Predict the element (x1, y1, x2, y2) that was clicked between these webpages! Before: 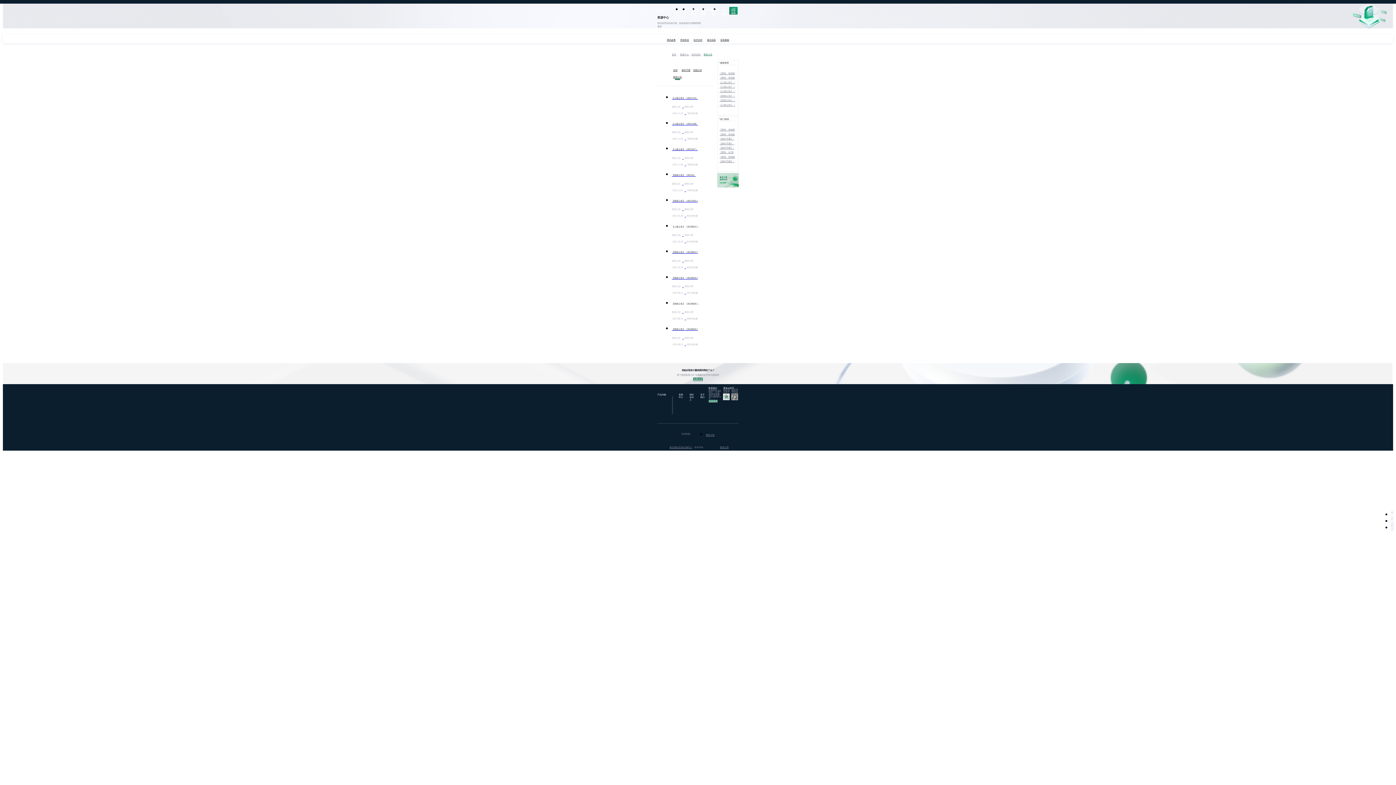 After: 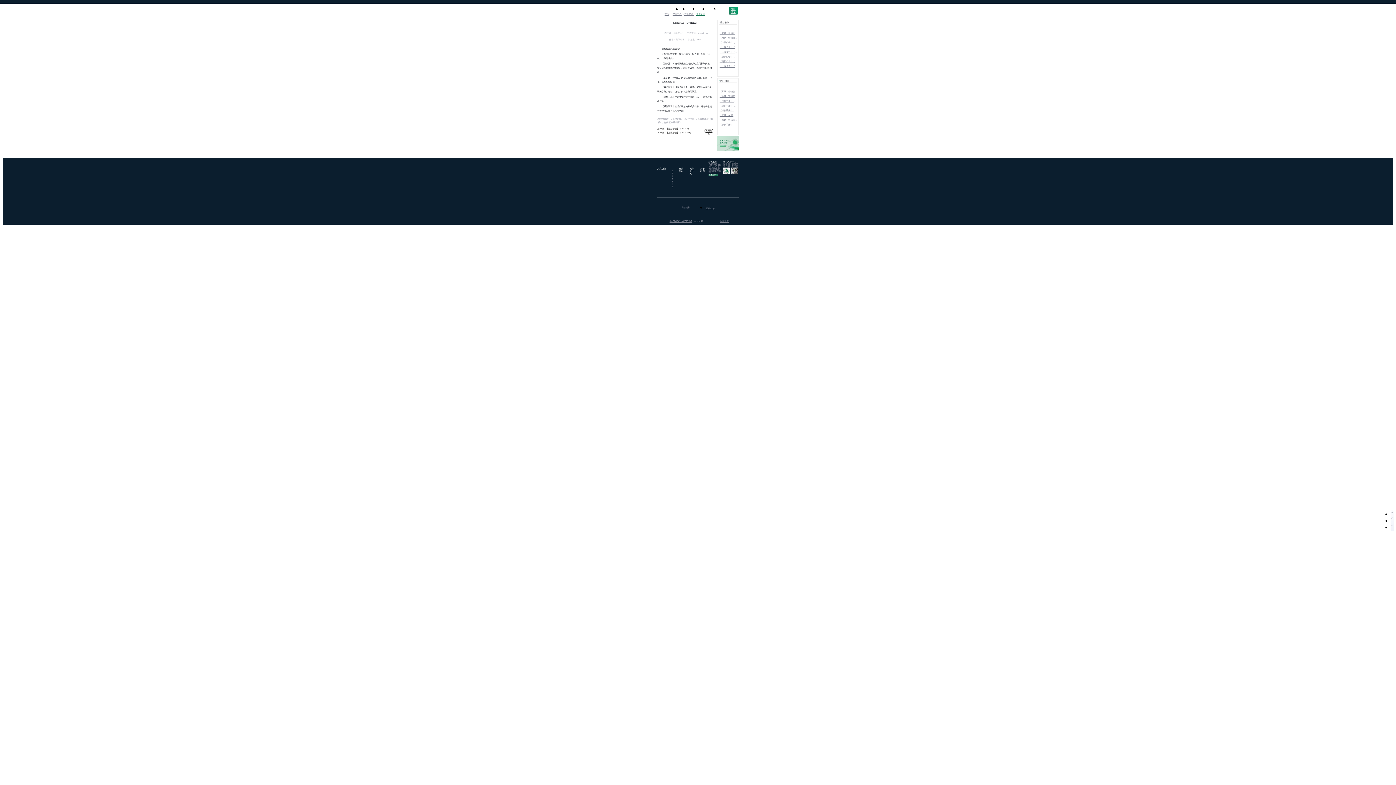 Action: label: 【上线公告】（20221109） bbox: (719, 85, 737, 89)